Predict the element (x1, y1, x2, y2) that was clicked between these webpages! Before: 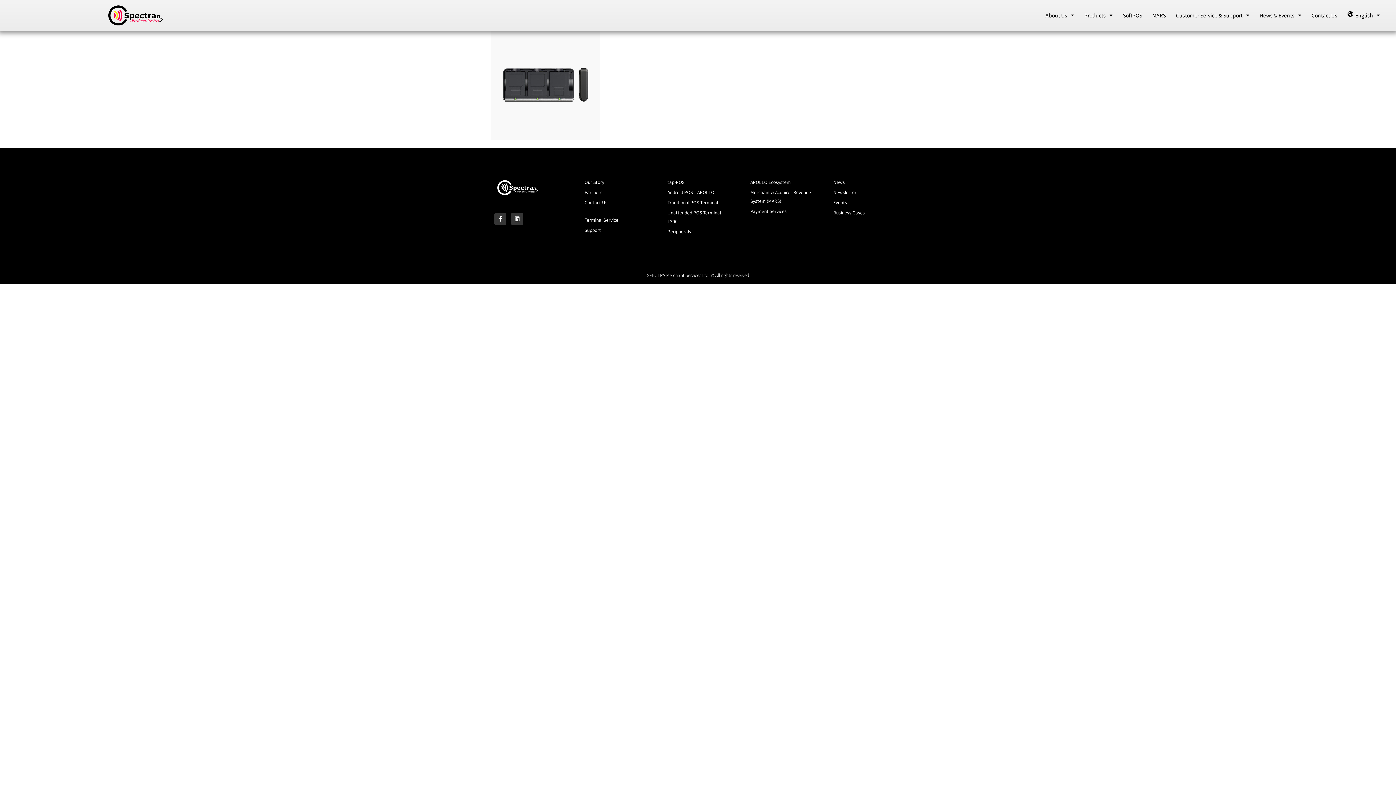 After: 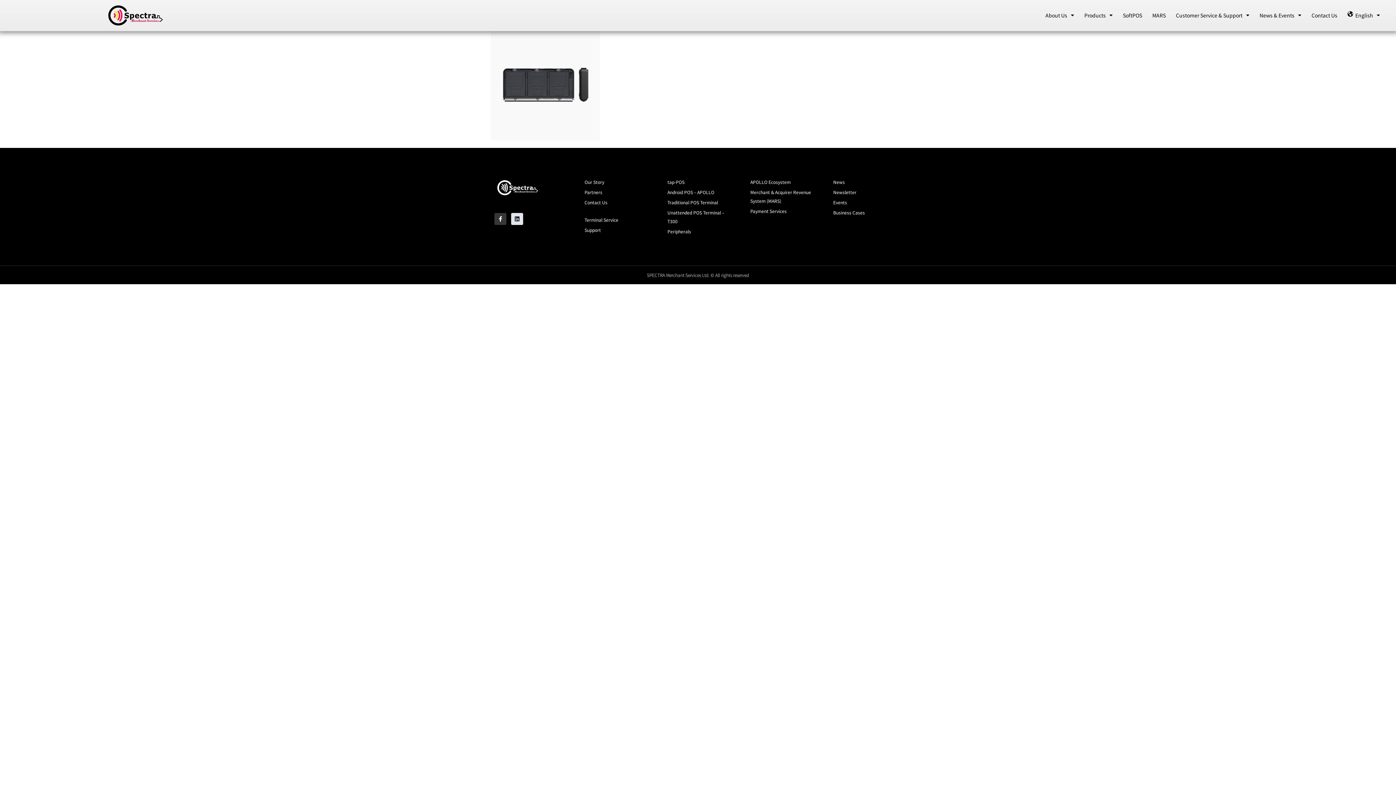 Action: label: Linkedin bbox: (511, 213, 523, 225)